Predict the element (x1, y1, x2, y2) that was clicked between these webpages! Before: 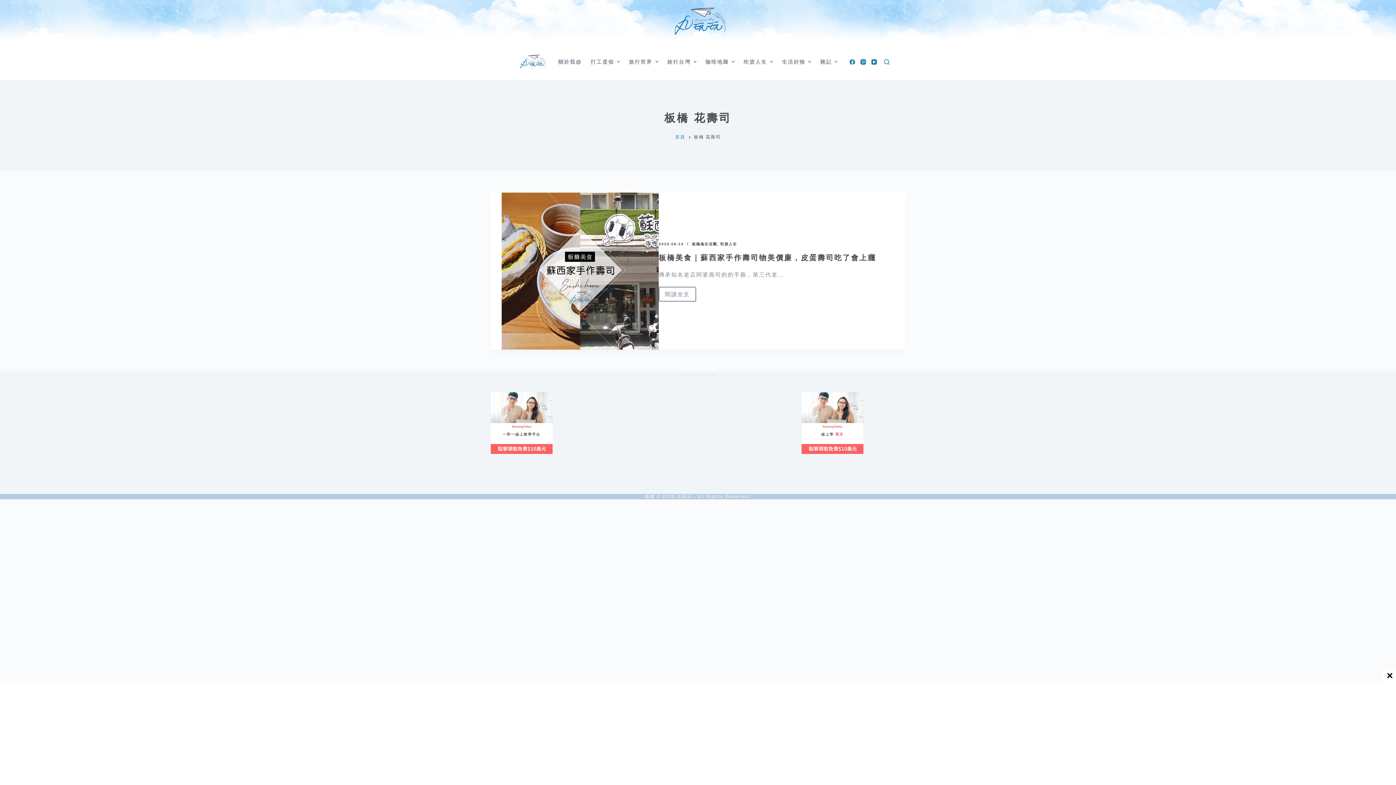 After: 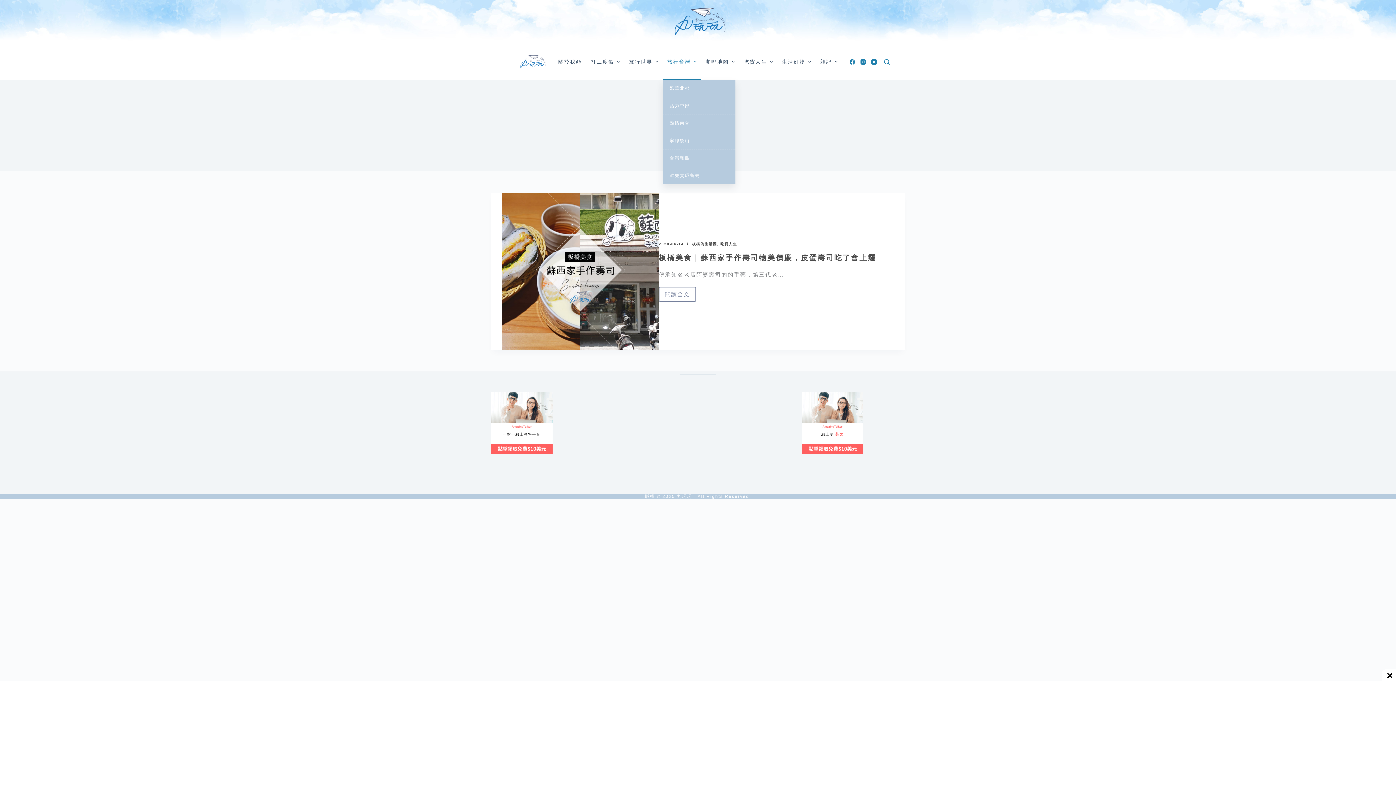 Action: bbox: (662, 43, 701, 80) label: 旅行台灣